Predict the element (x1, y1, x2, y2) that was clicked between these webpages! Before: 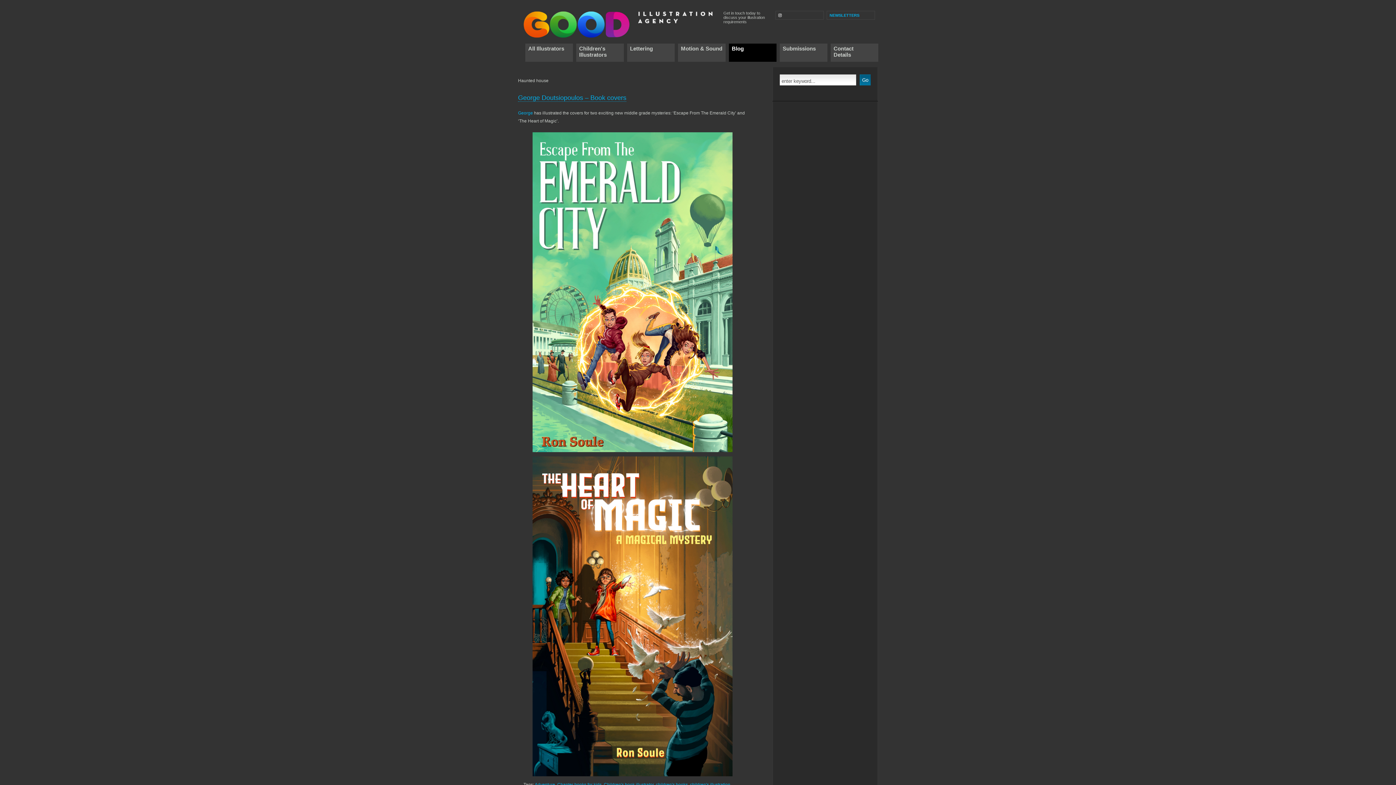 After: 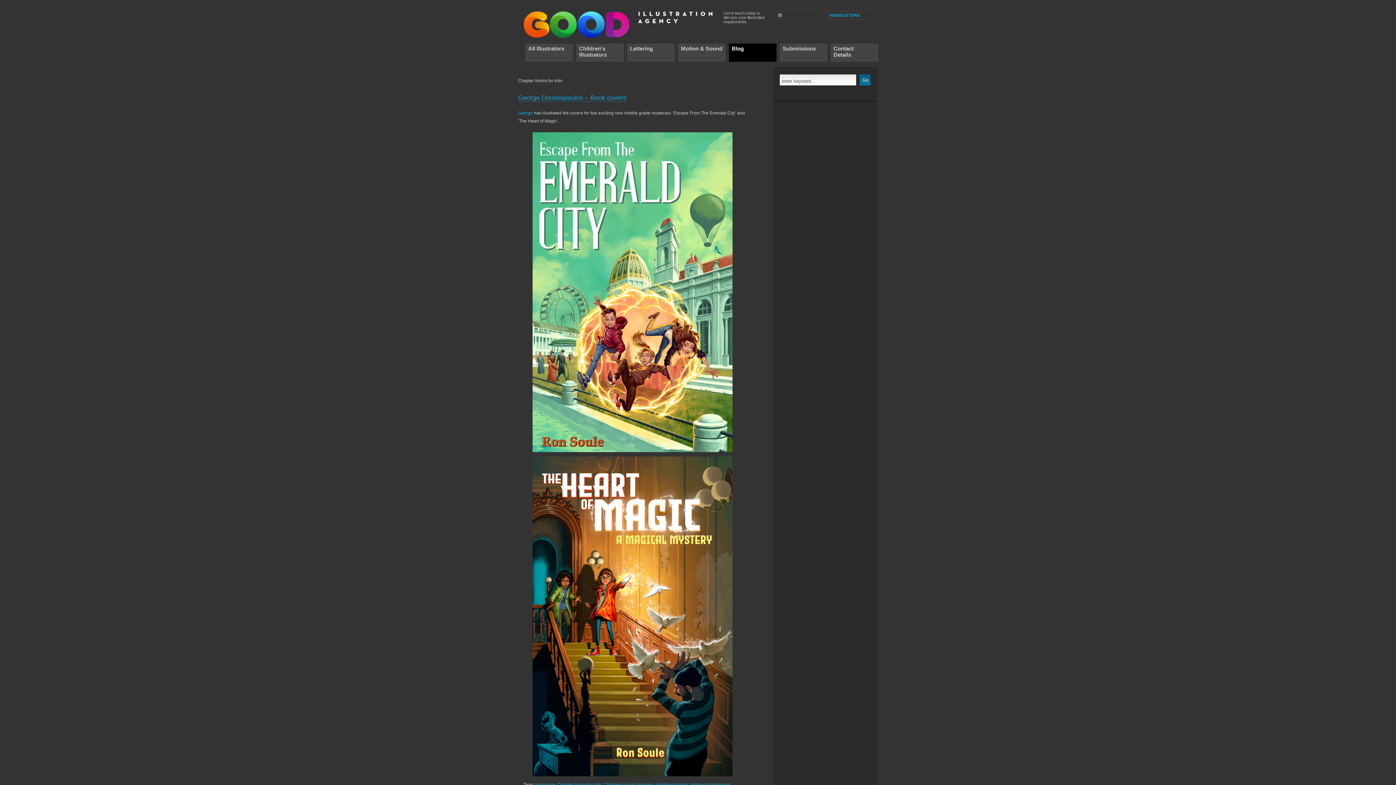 Action: label: Chapter books for kids bbox: (557, 782, 601, 787)